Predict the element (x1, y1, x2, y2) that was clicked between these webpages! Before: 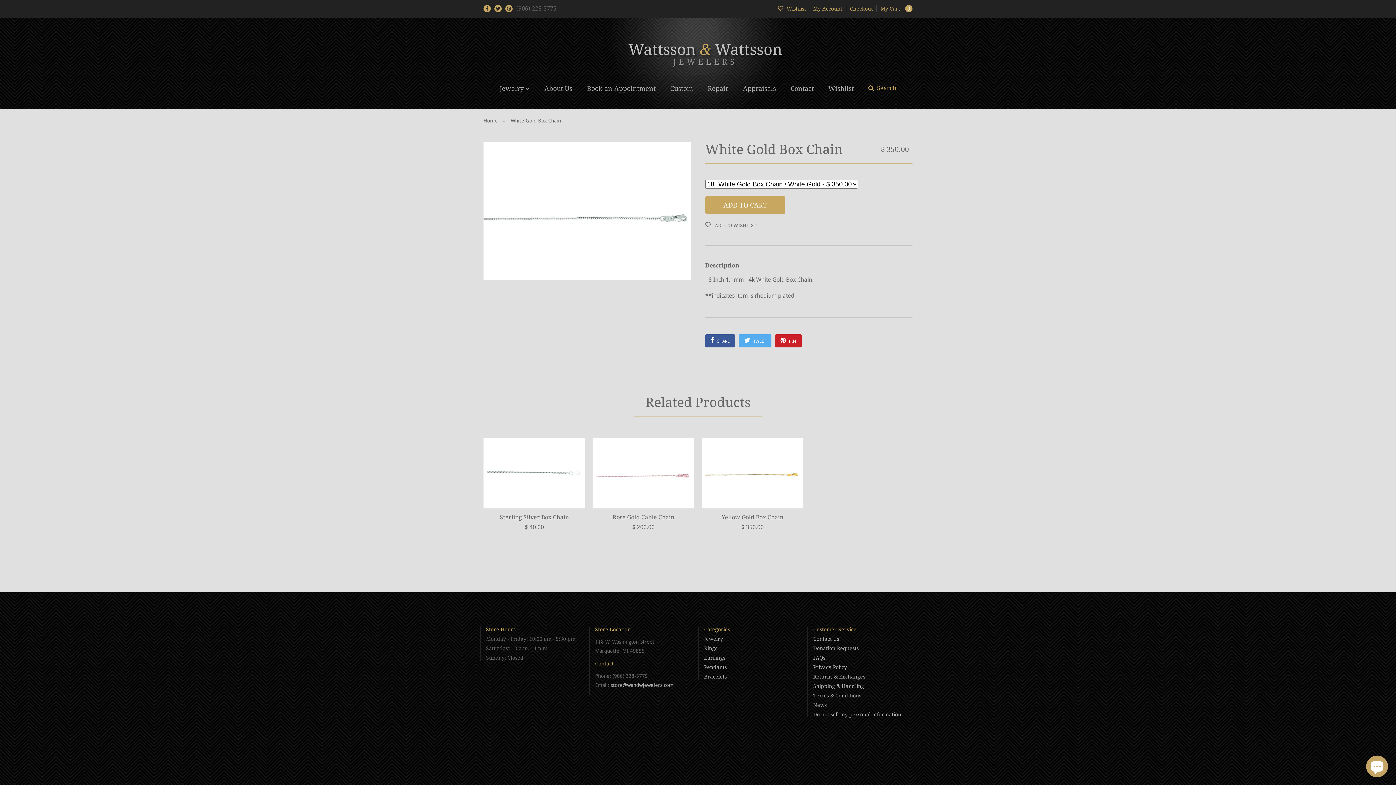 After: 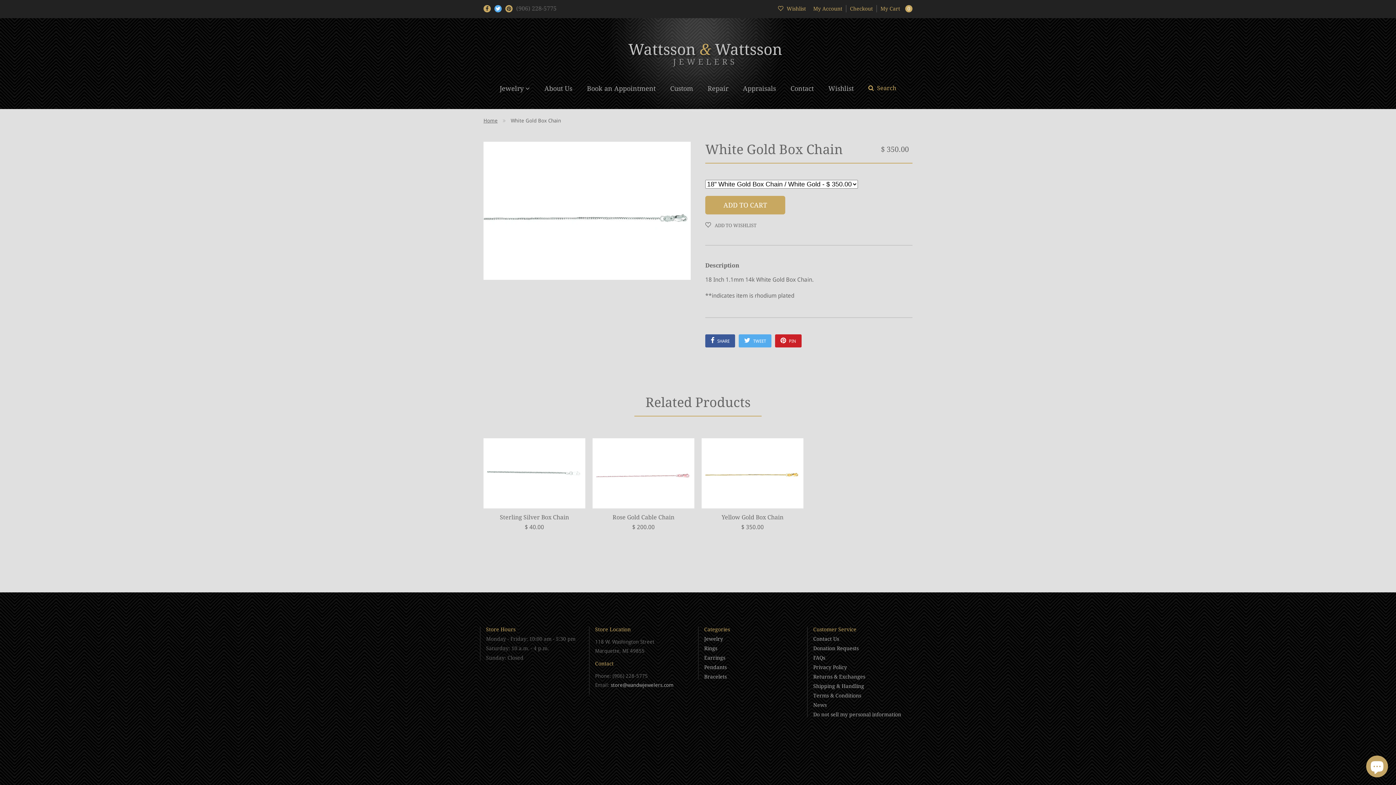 Action: bbox: (494, 5, 505, 12)